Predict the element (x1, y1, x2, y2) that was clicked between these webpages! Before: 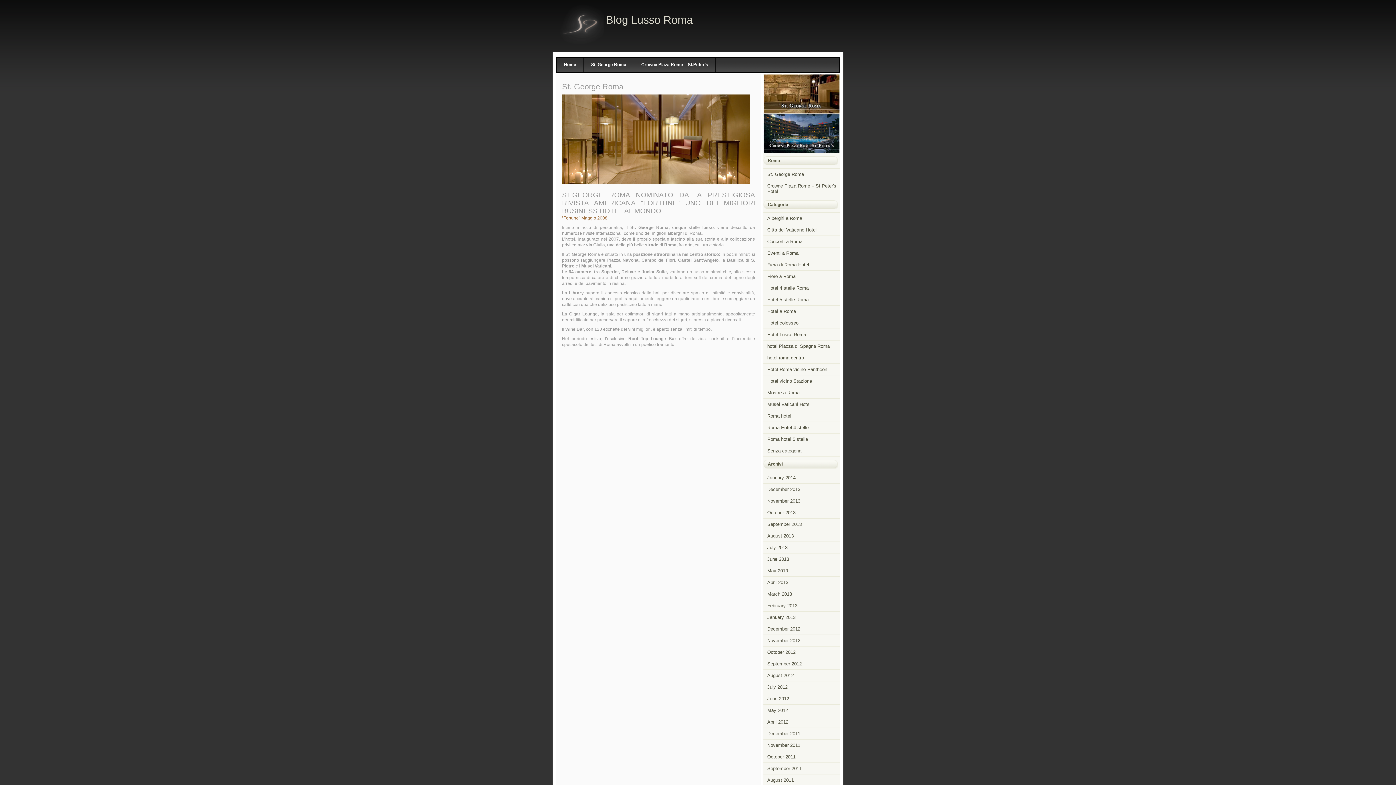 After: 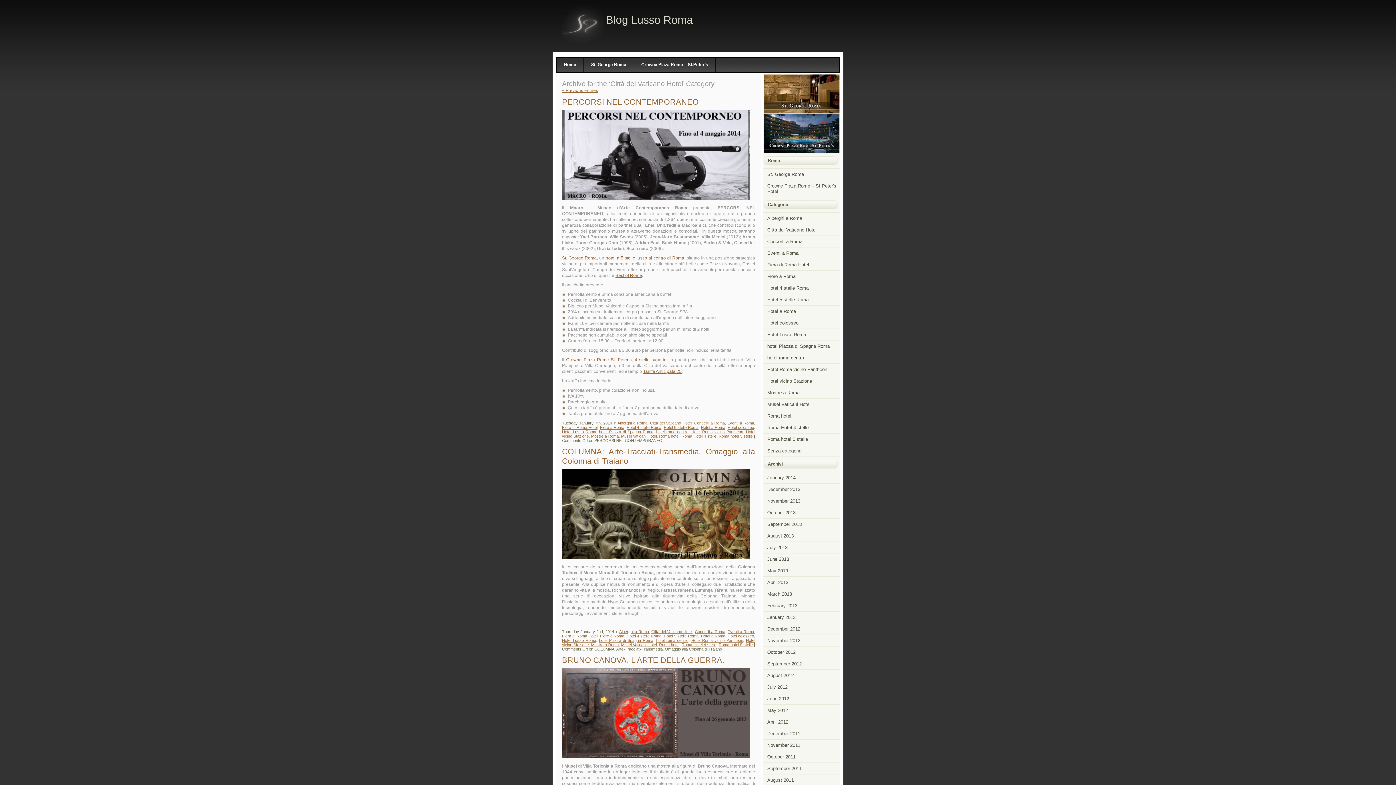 Action: label: Città del Vaticano Hotel bbox: (763, 224, 840, 235)